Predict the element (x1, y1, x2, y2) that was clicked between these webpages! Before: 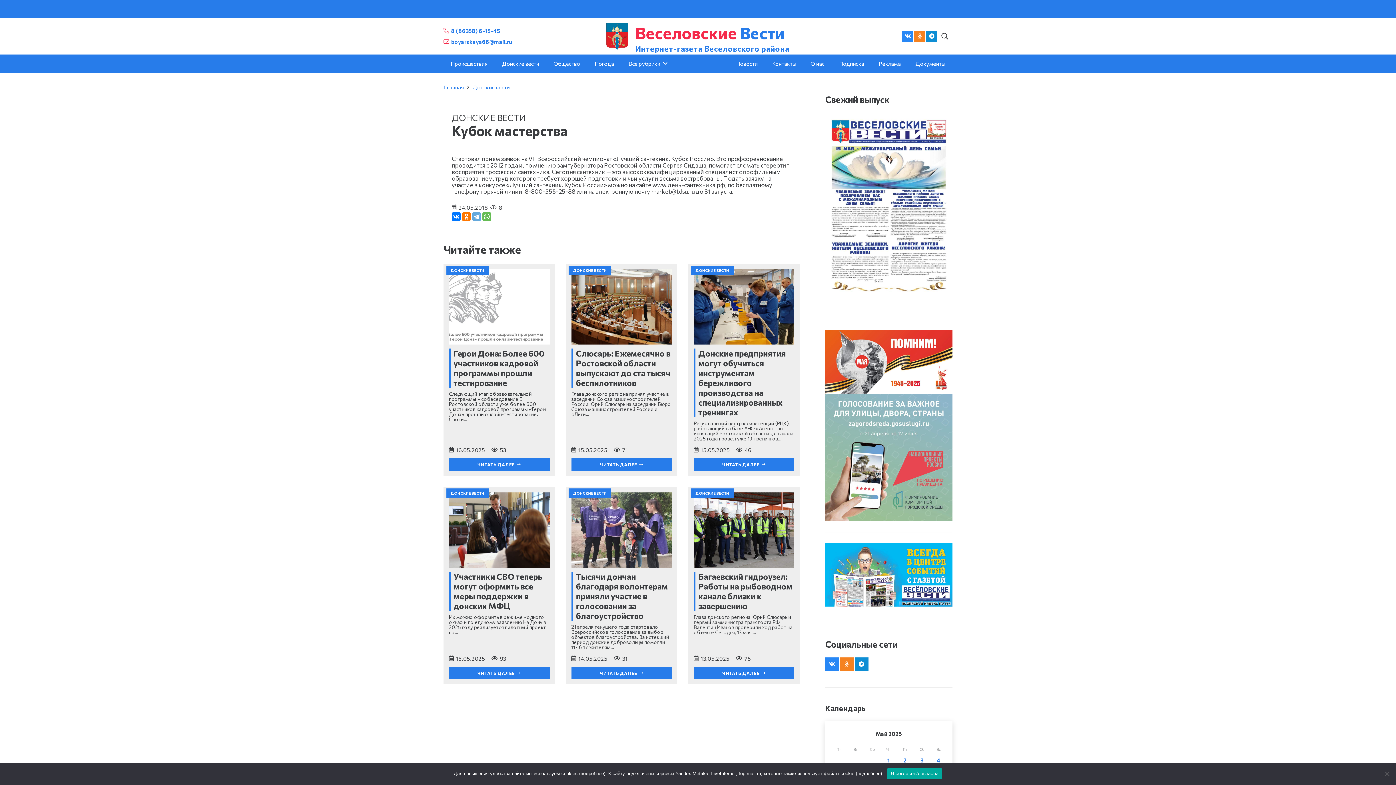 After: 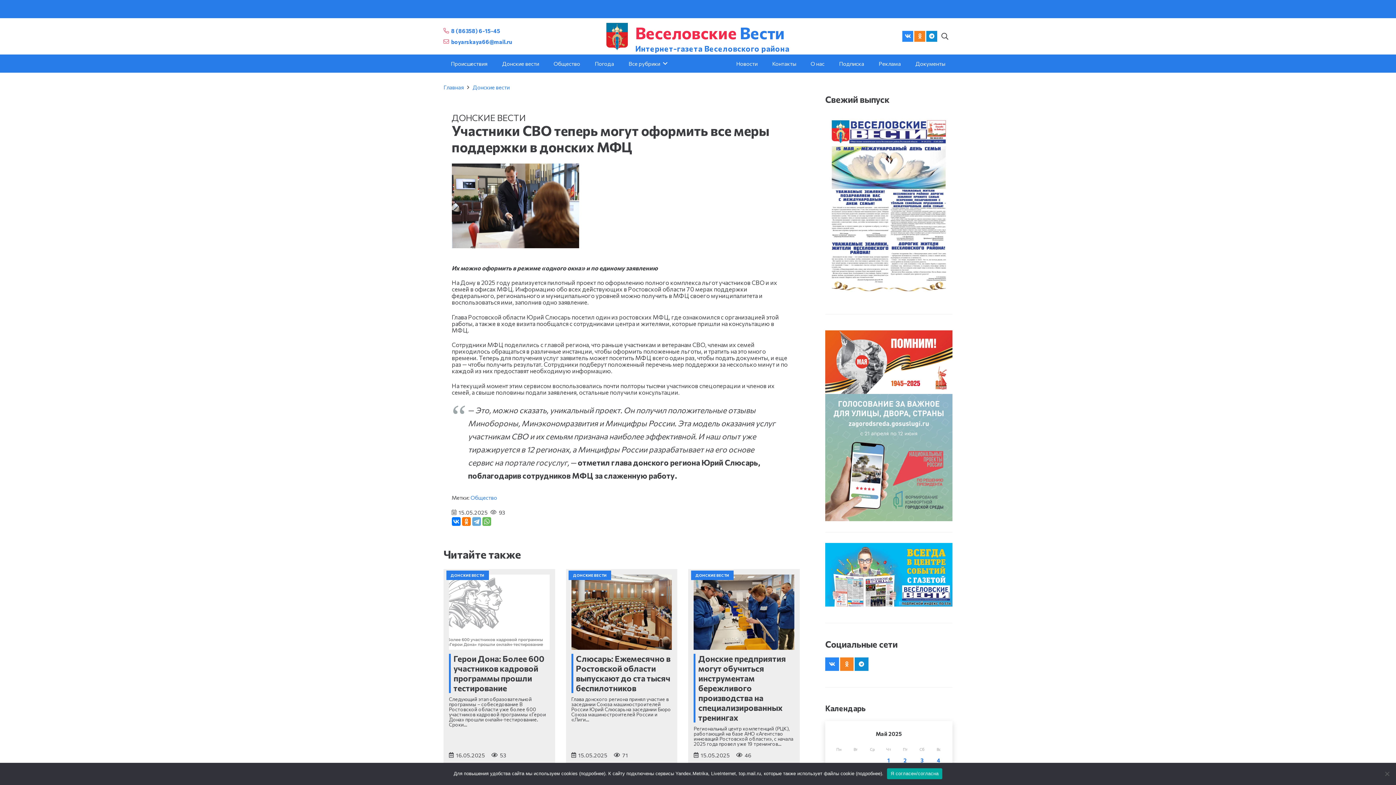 Action: bbox: (453, 571, 542, 611) label: Участники СВО теперь могут оформить все меры поддержки в донских МФЦ